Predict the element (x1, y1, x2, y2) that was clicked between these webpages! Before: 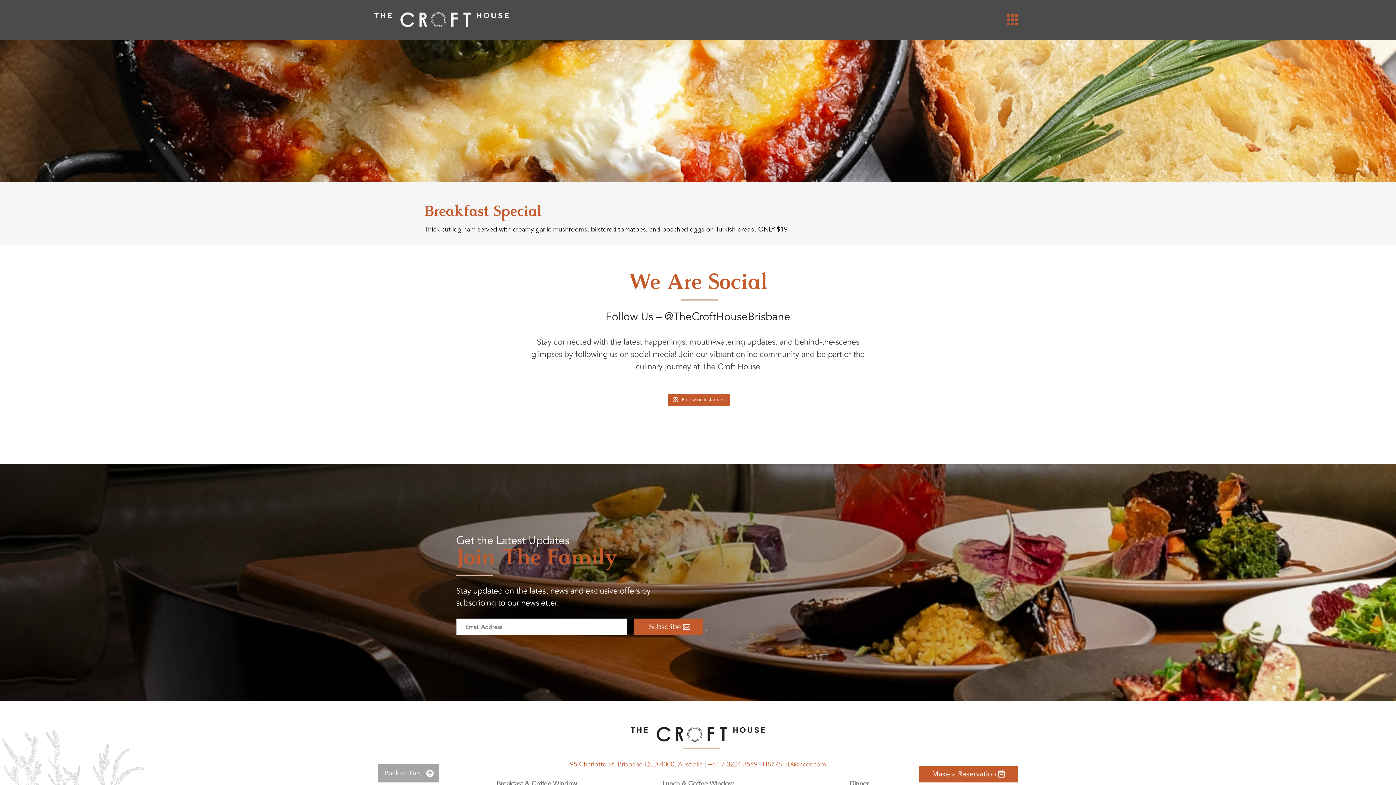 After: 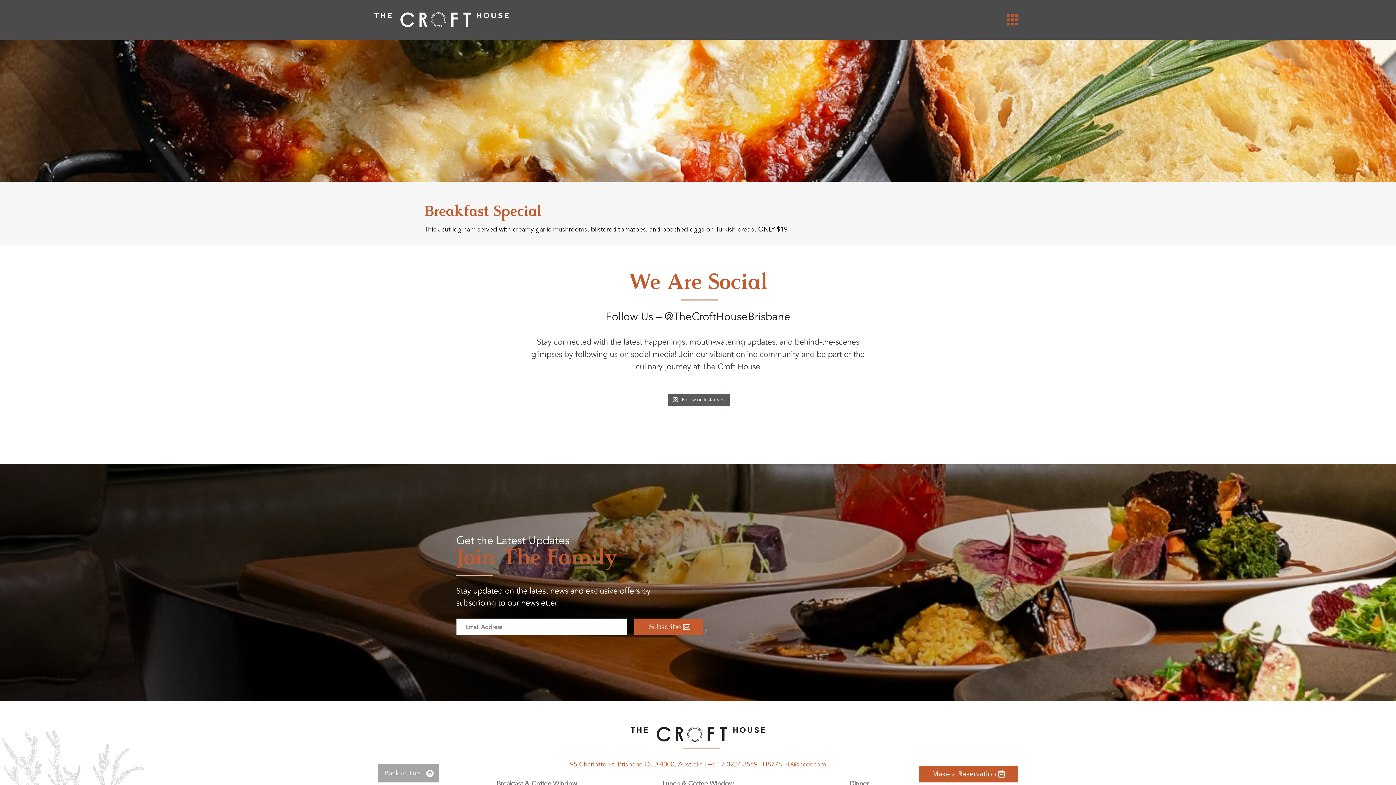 Action: bbox: (668, 394, 730, 406) label:  Follow on Instagram